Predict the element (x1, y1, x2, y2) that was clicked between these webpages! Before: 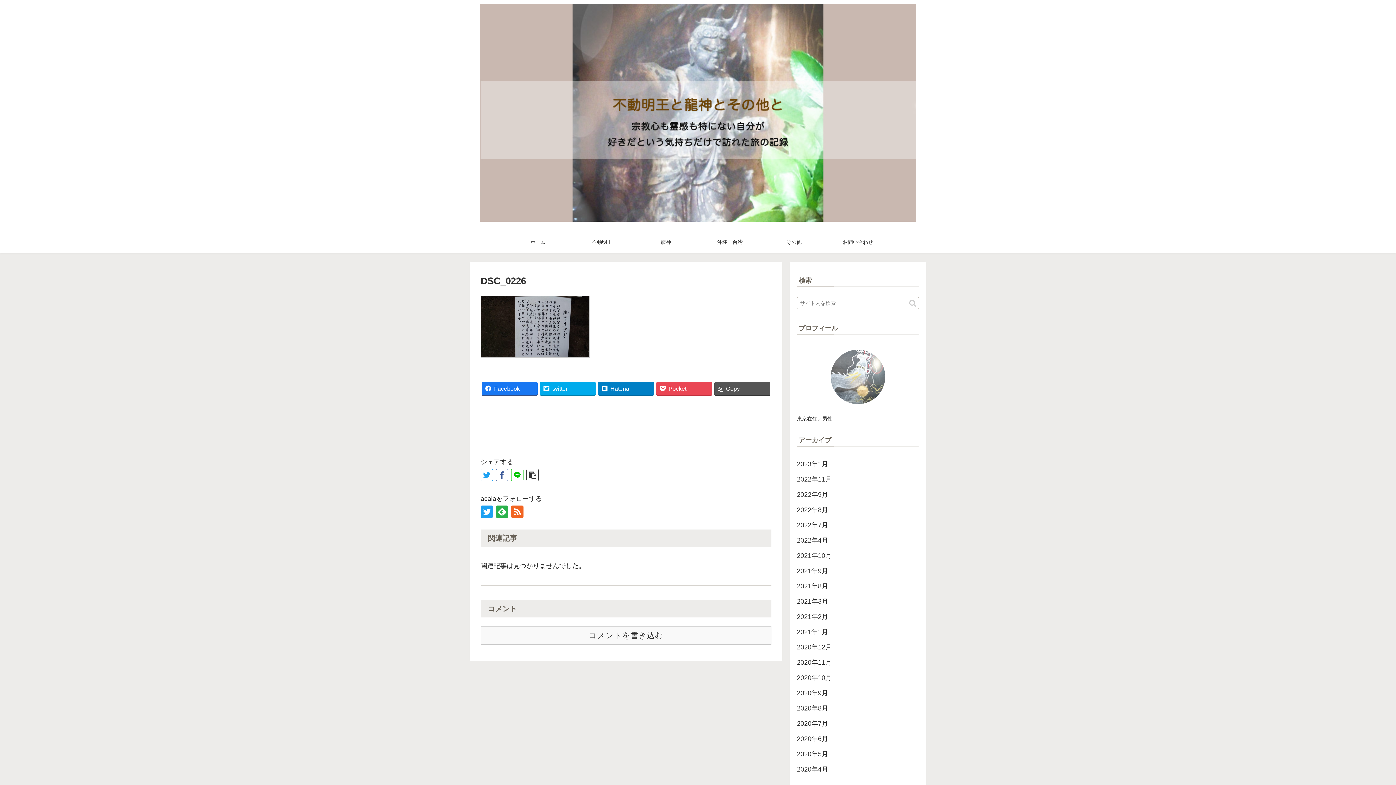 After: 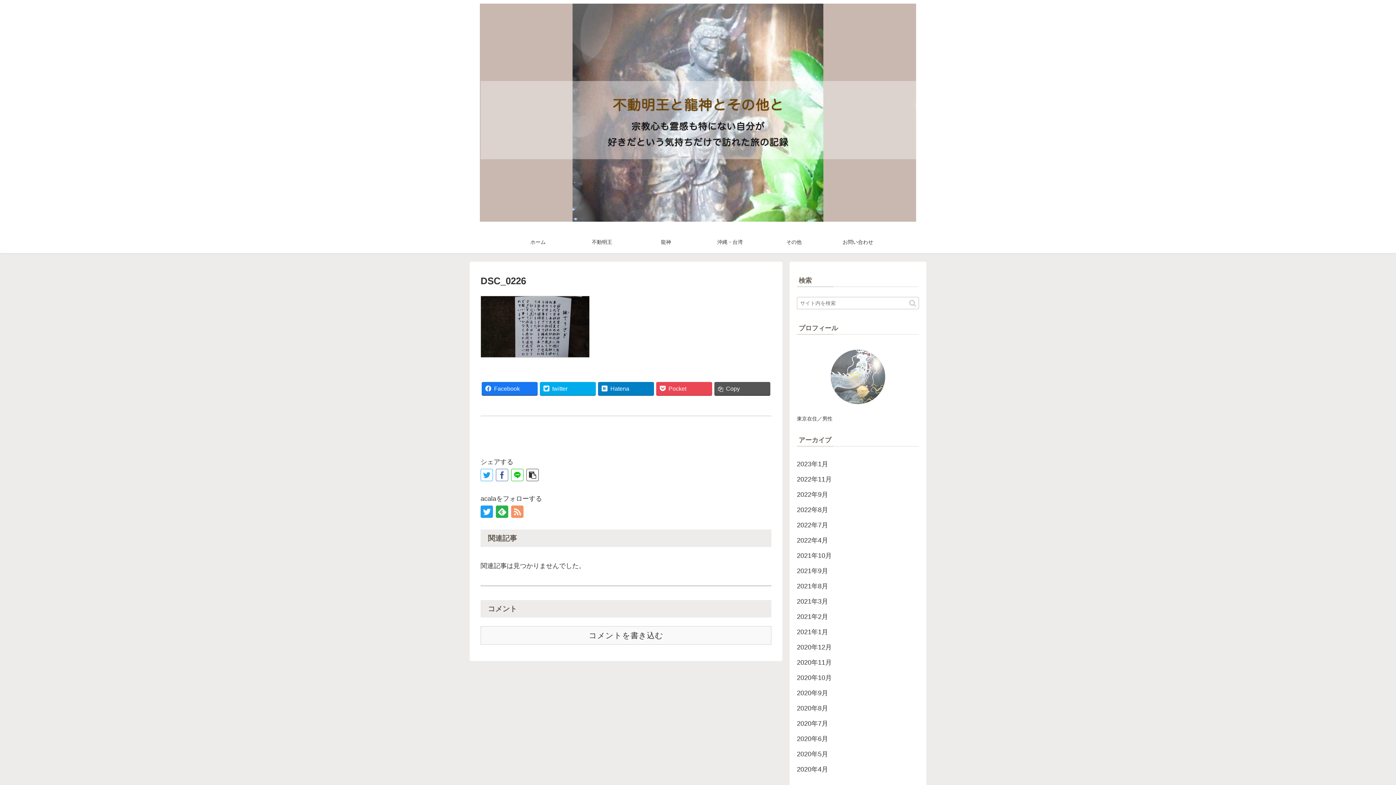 Action: bbox: (511, 505, 523, 518)